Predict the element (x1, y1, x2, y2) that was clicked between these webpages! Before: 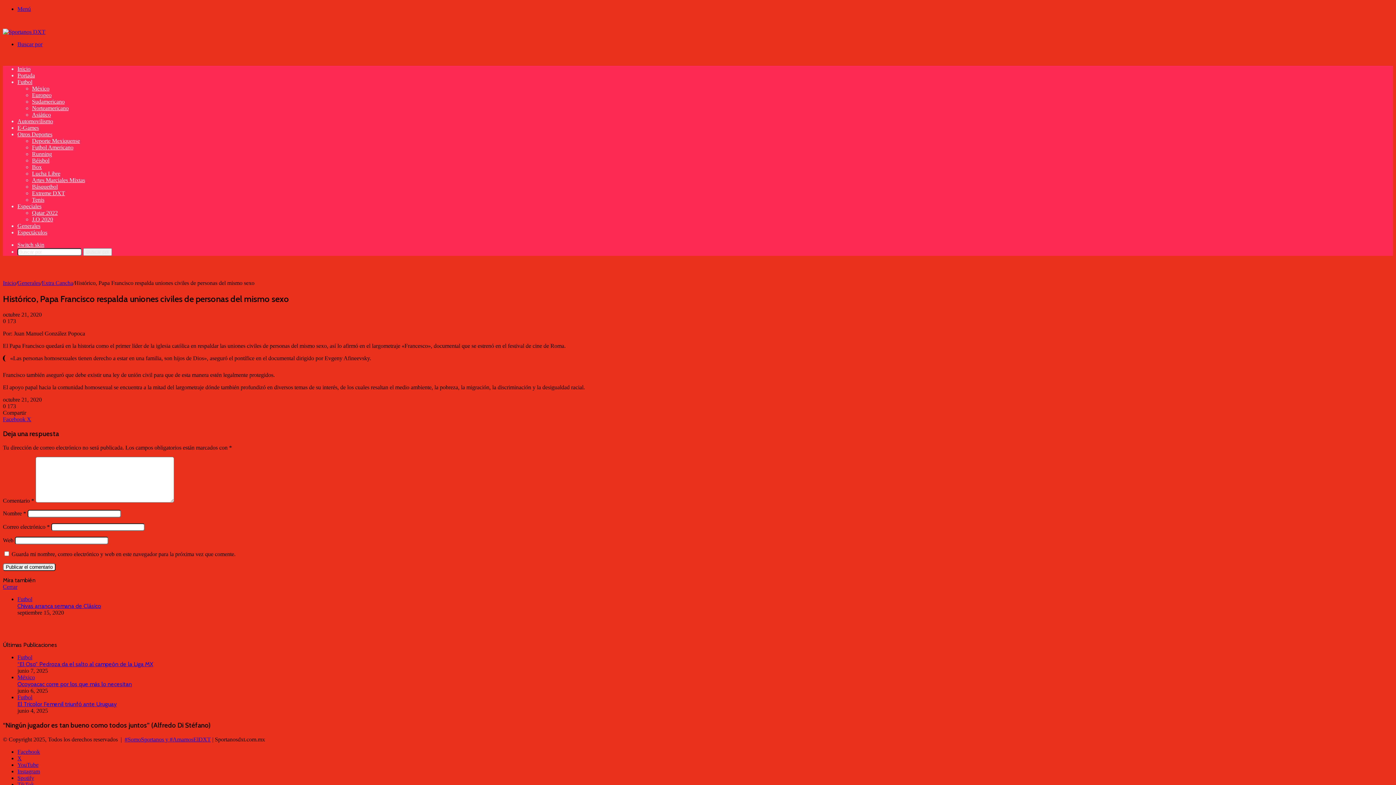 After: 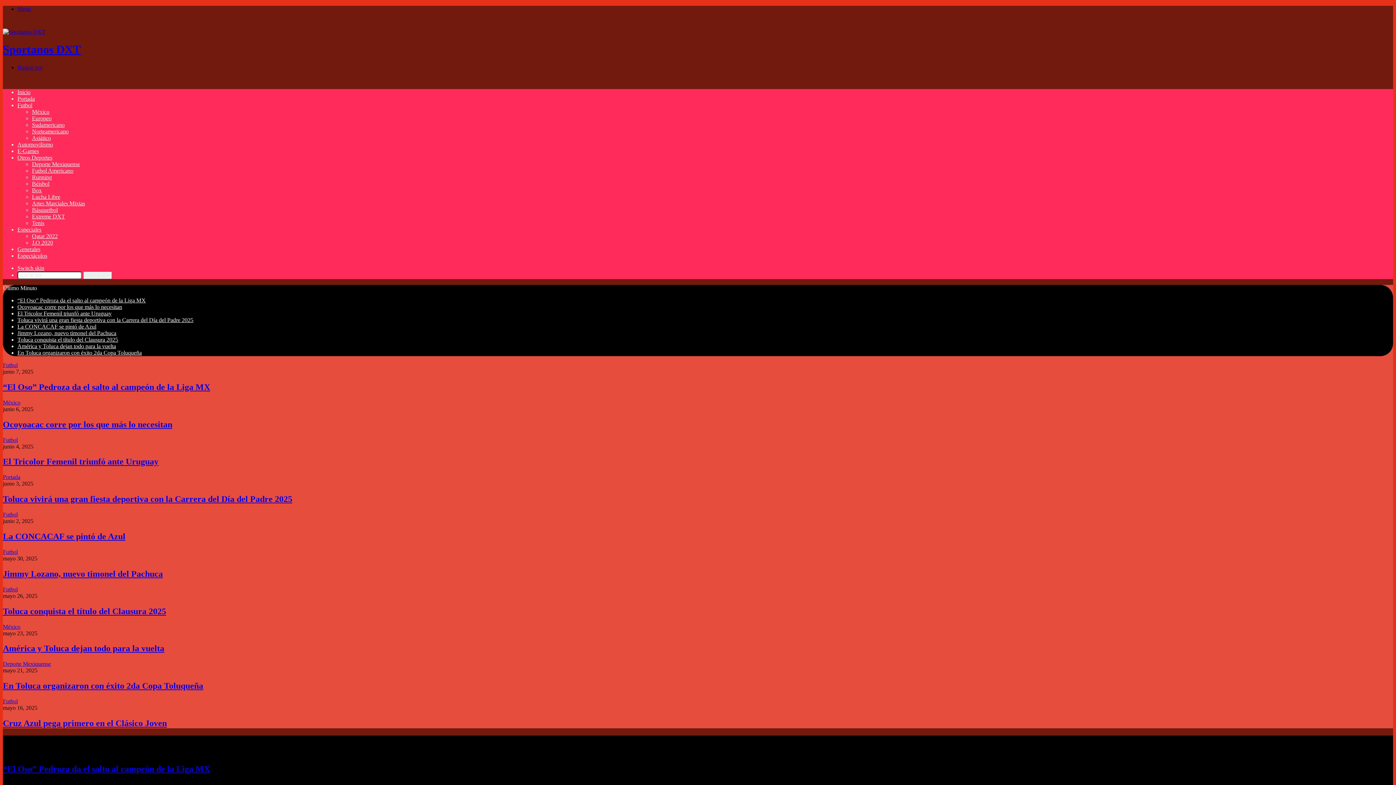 Action: bbox: (17, 65, 30, 72) label: Inicio